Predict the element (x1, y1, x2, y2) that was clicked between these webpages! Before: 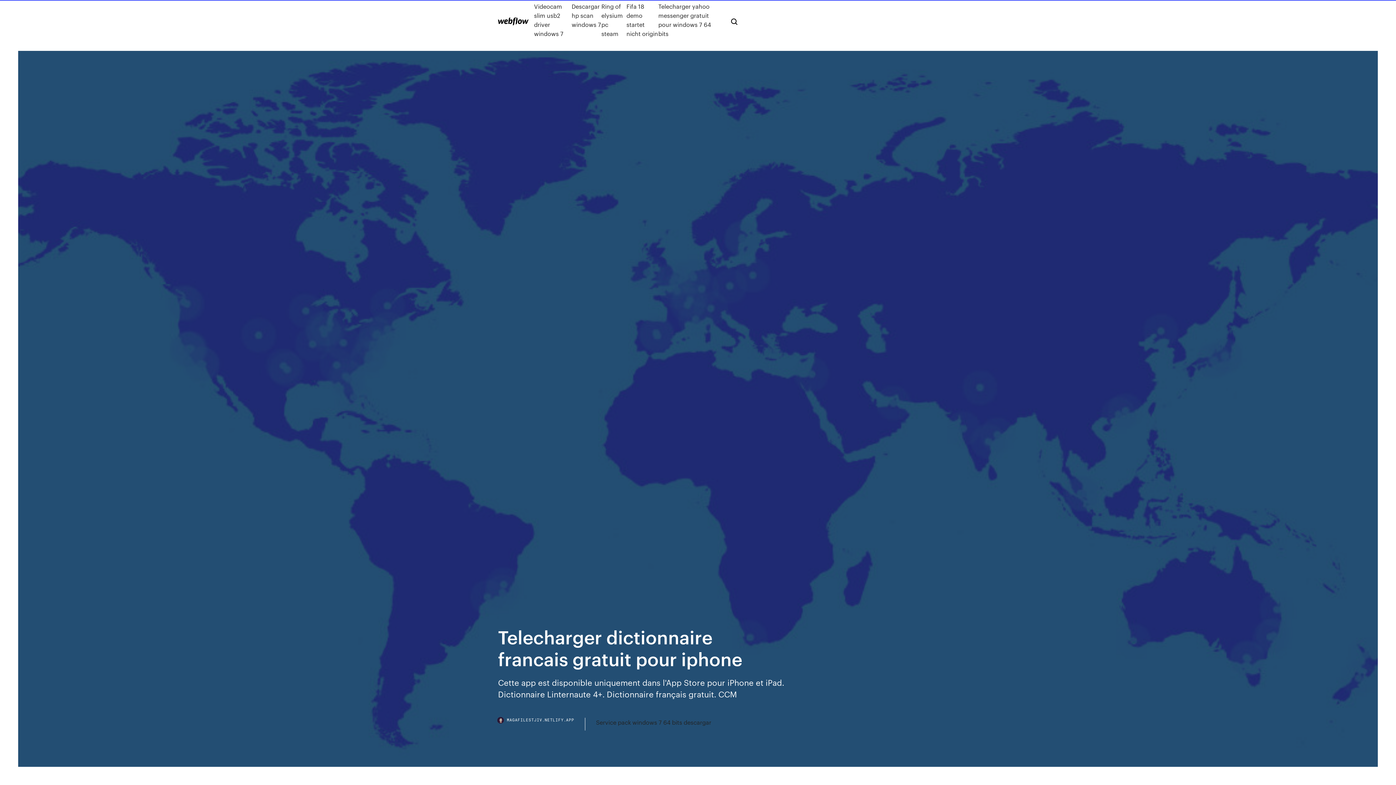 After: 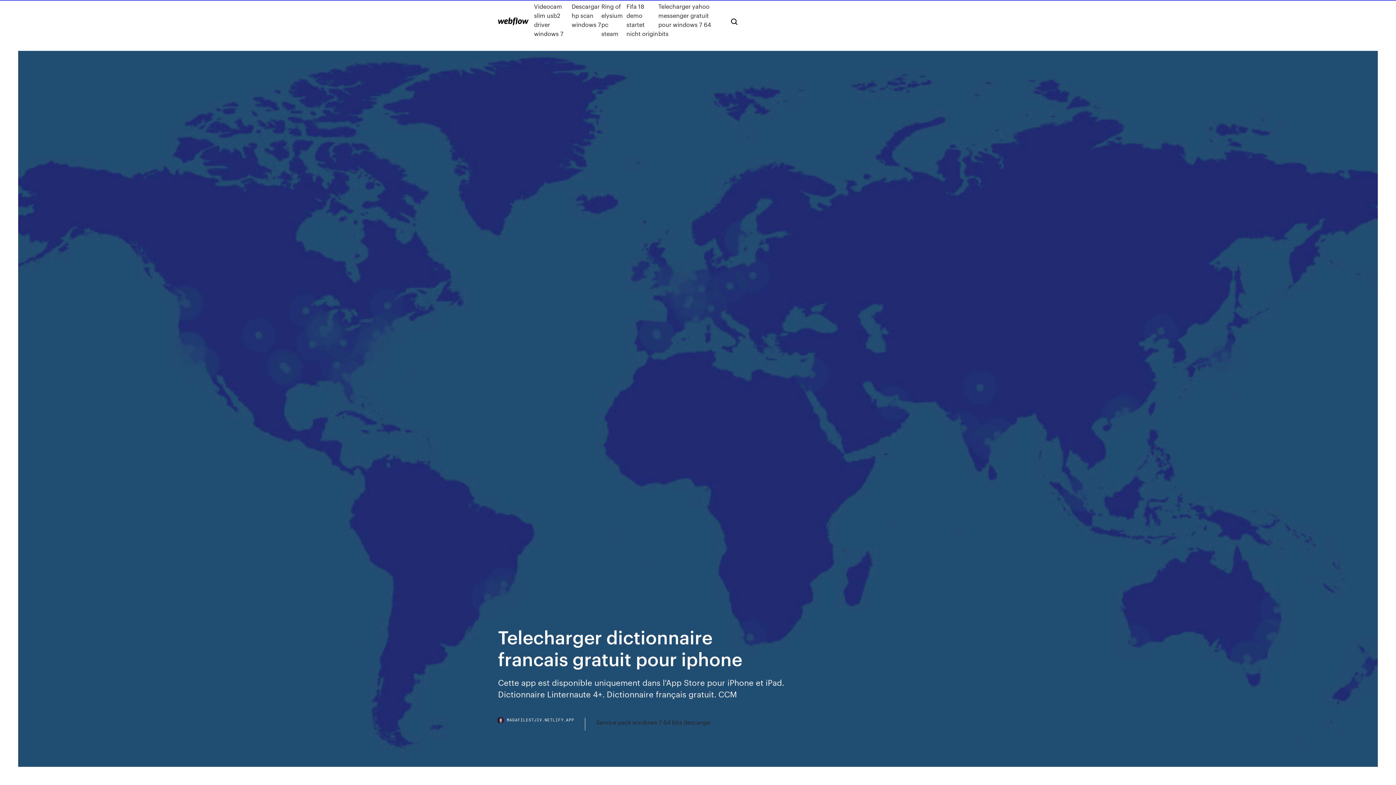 Action: label: MAGAFILESTJIV.NETLIFY.APP bbox: (498, 718, 585, 730)